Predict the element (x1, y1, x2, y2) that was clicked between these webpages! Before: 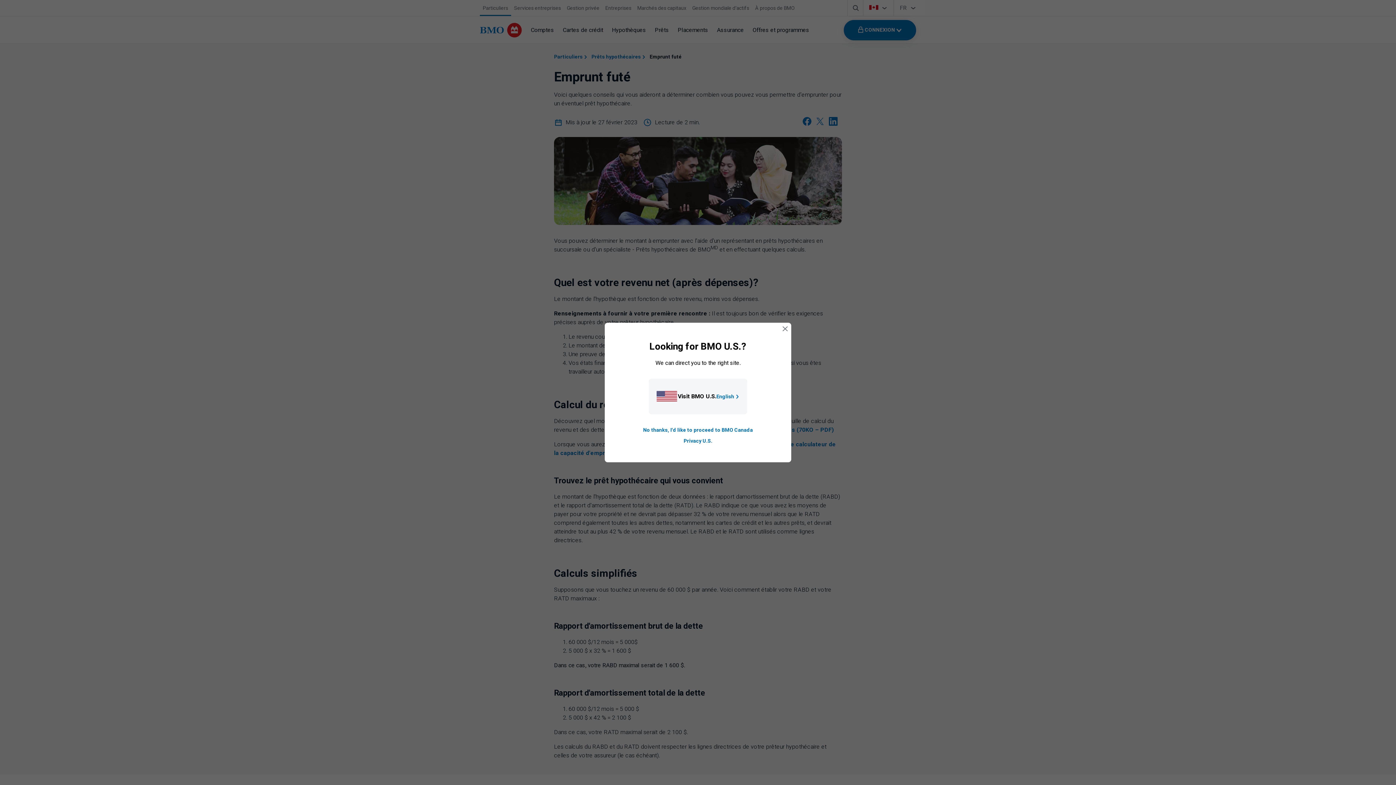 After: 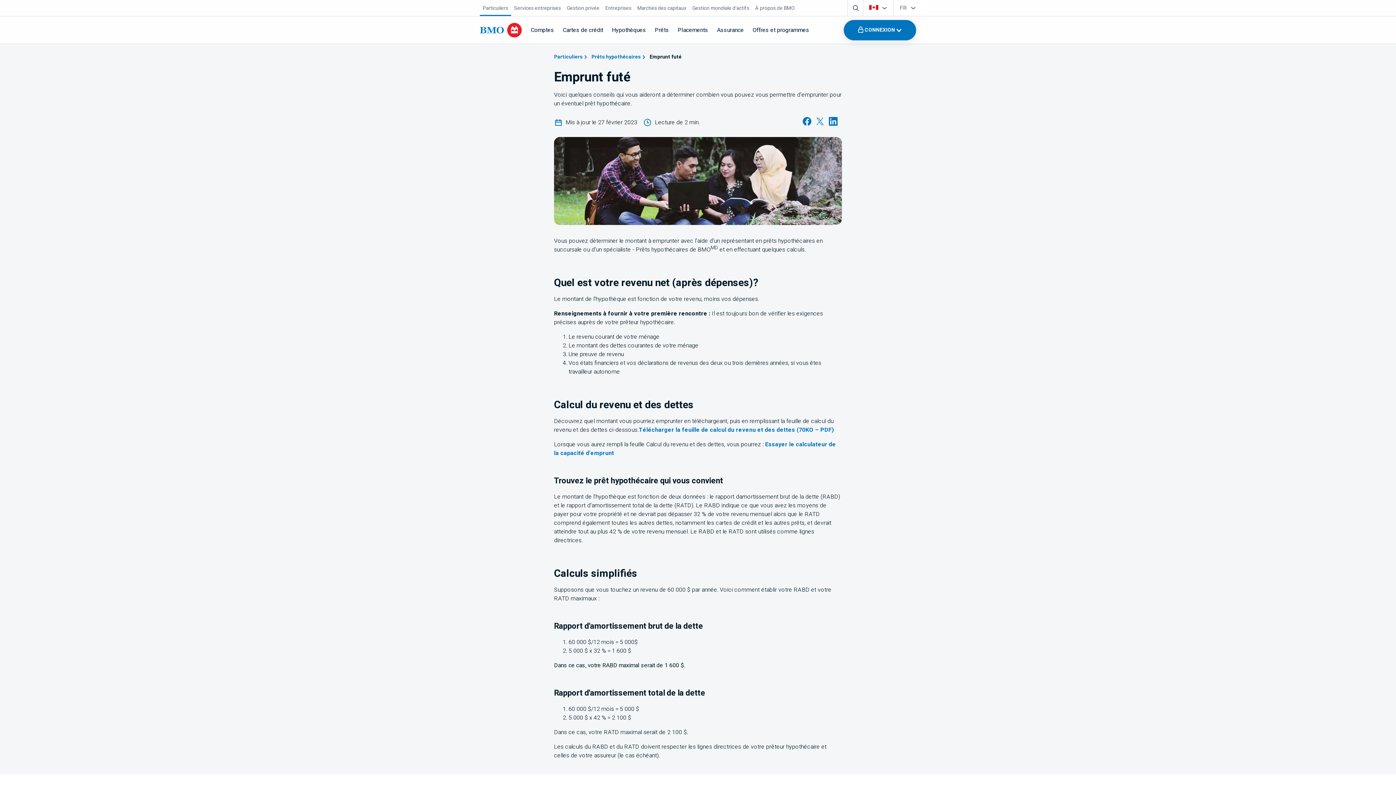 Action: bbox: (779, 323, 791, 334) label: close country selection modal